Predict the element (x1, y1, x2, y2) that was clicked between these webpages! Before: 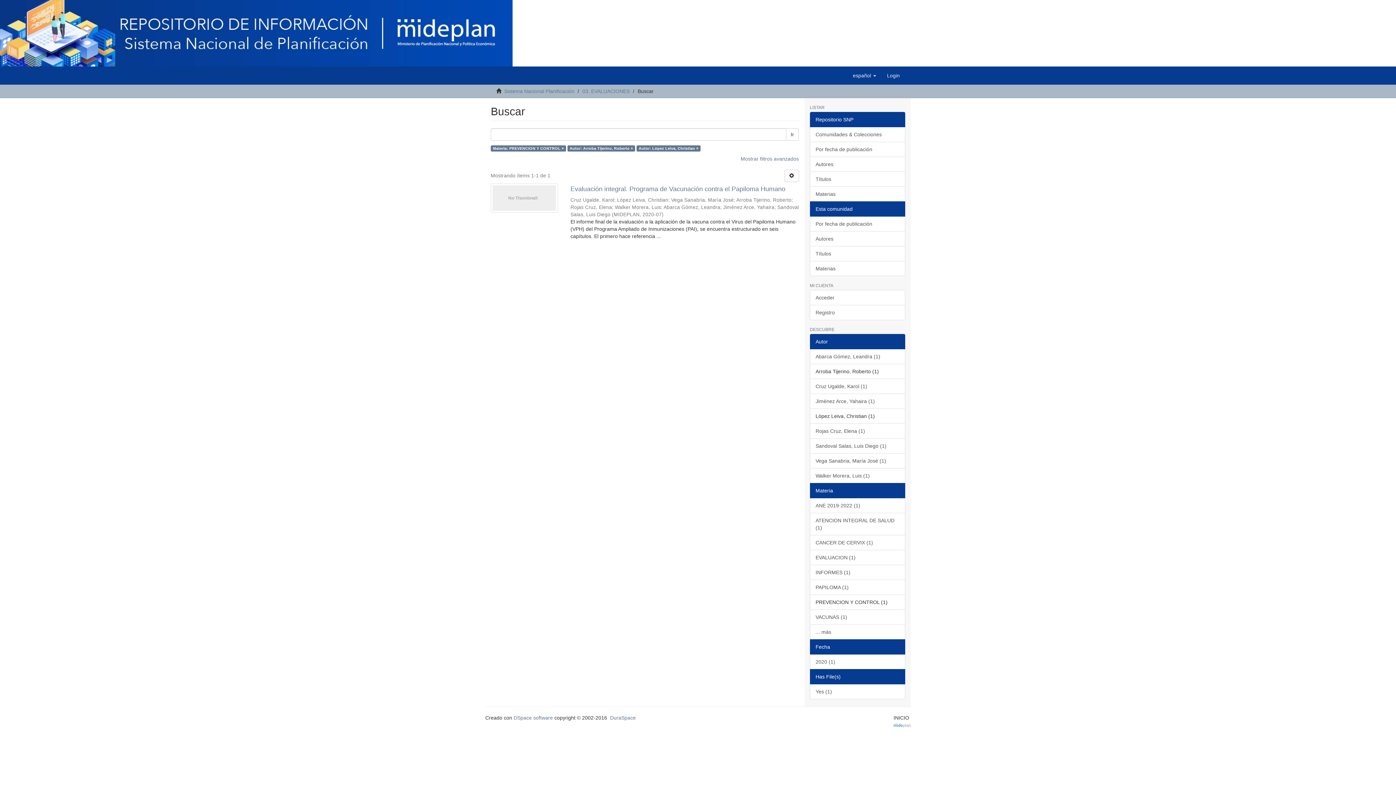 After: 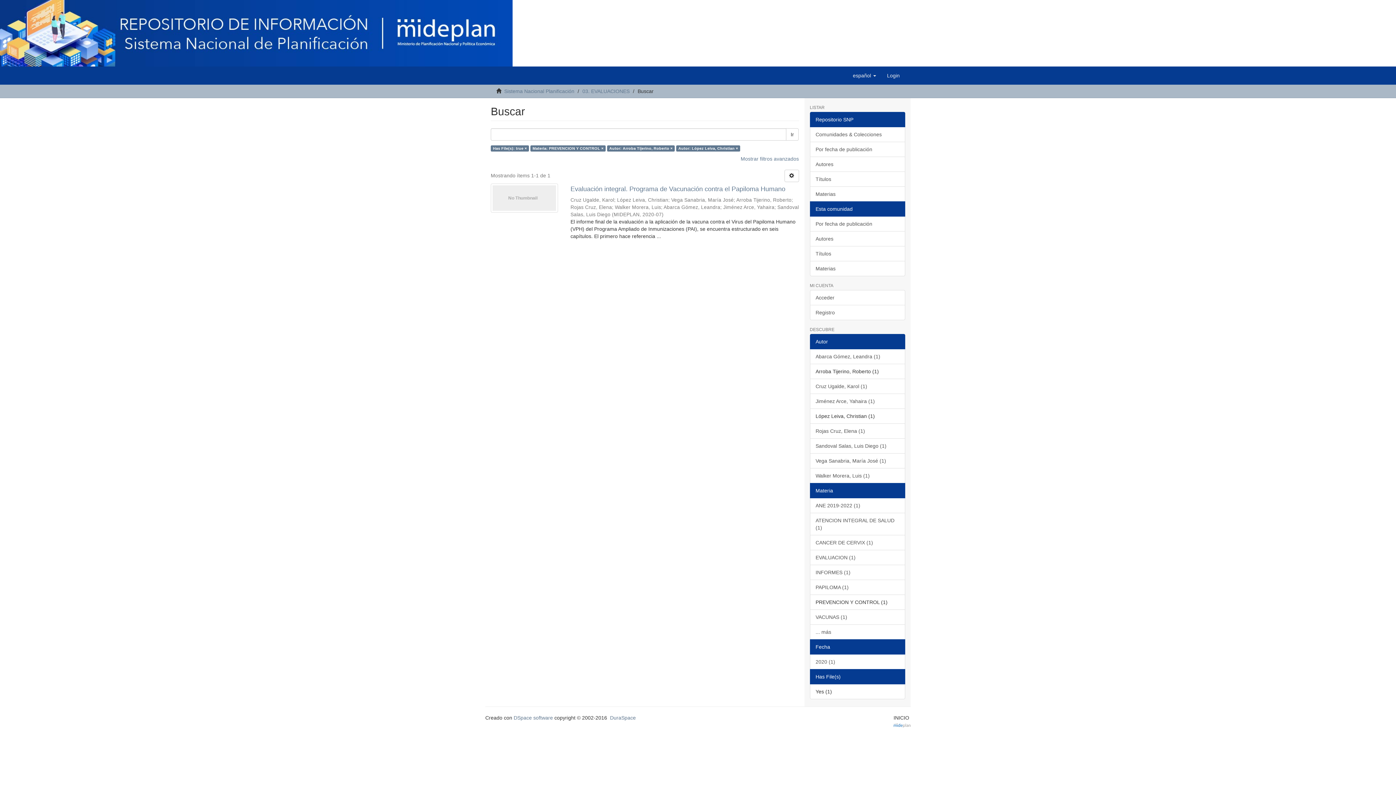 Action: label: Yes (1) bbox: (810, 684, 905, 699)